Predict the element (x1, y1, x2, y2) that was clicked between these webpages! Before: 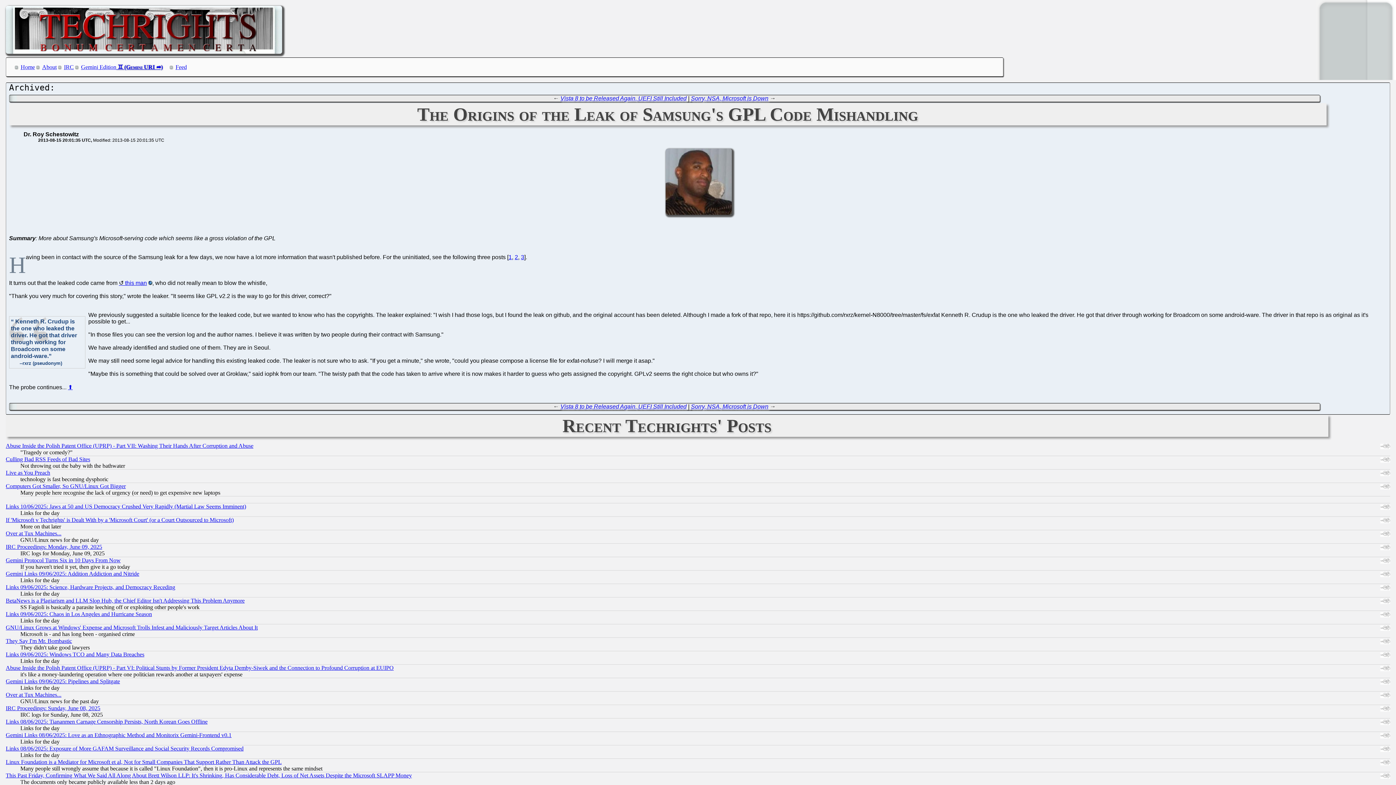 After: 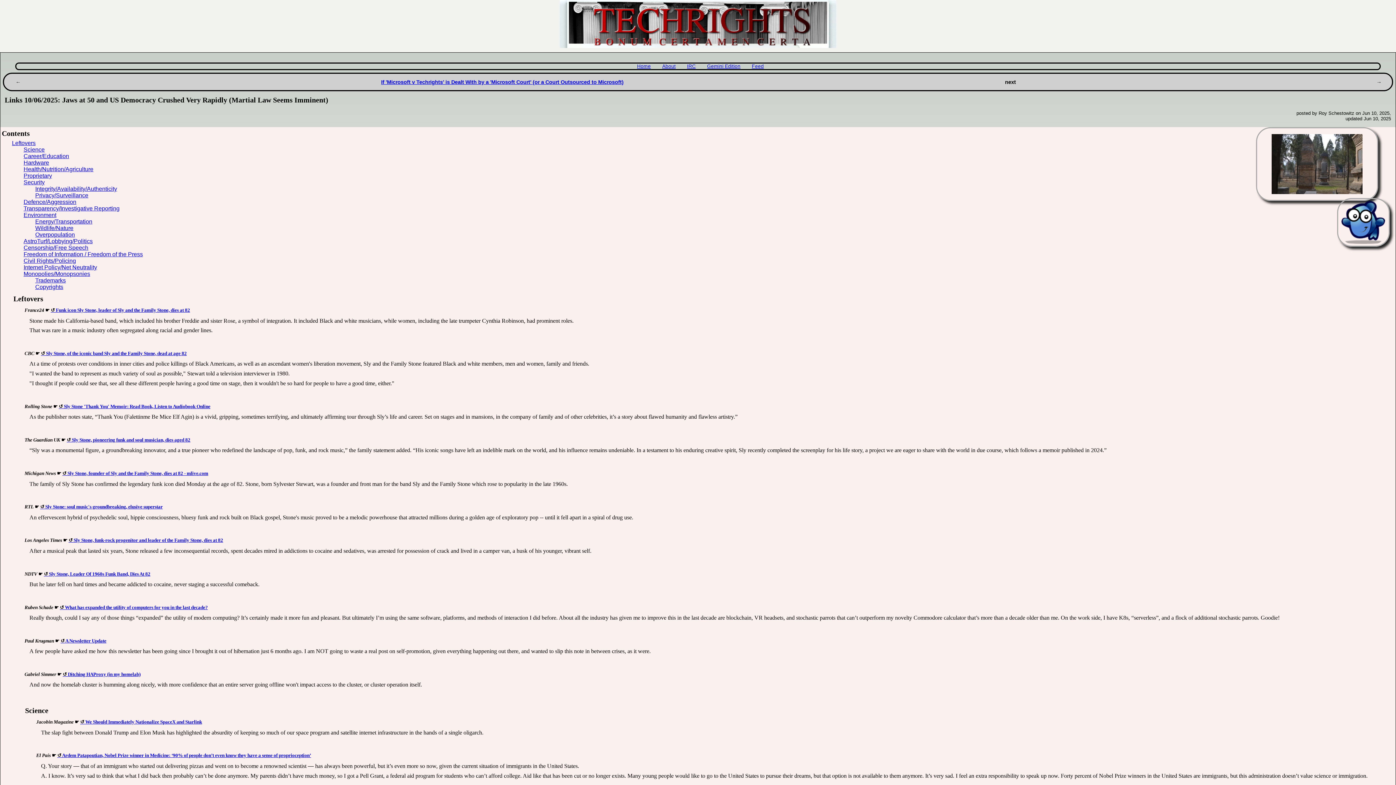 Action: bbox: (5, 503, 246, 509) label: Links 10/06/2025: Jaws at 50 and US Democracy Crushed Very Rapidly (Martial Law Seems Imminent)